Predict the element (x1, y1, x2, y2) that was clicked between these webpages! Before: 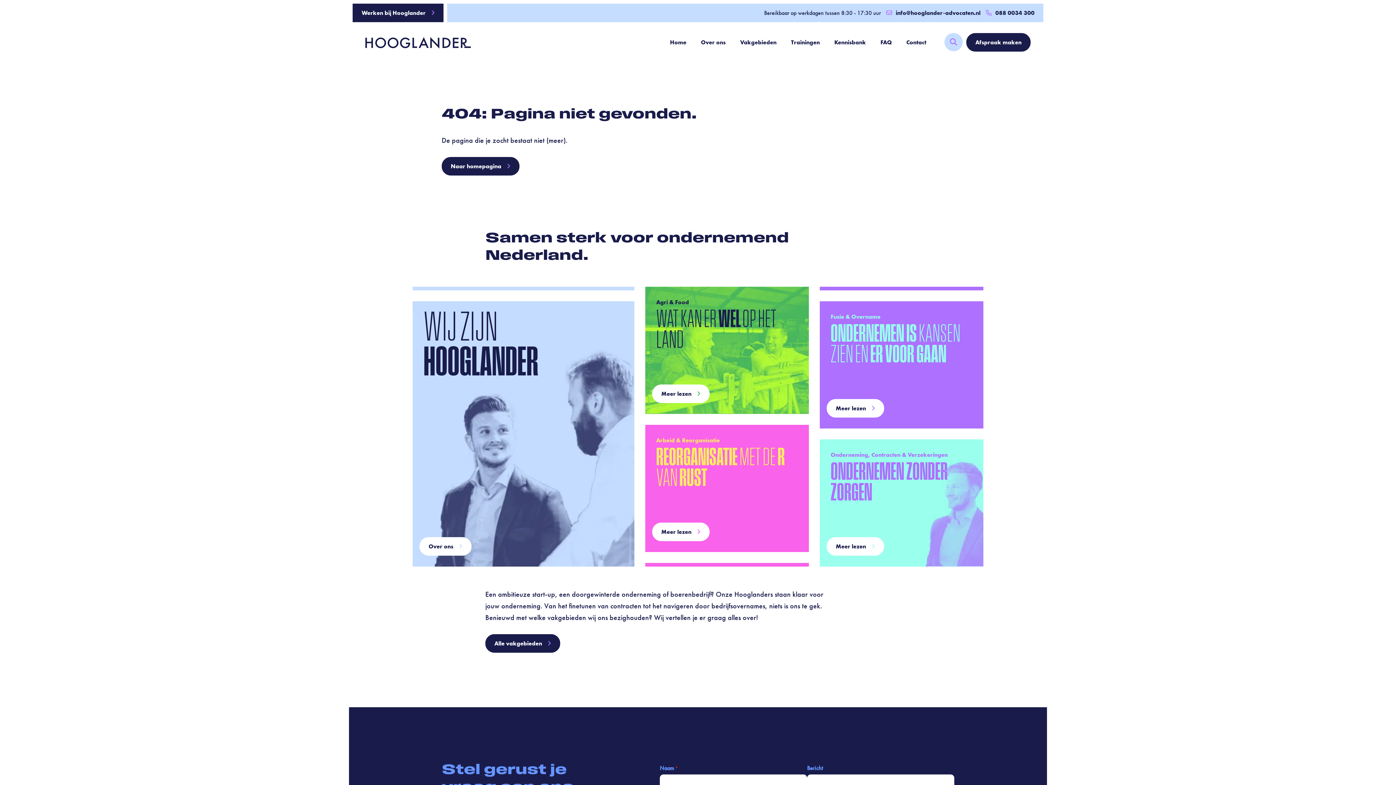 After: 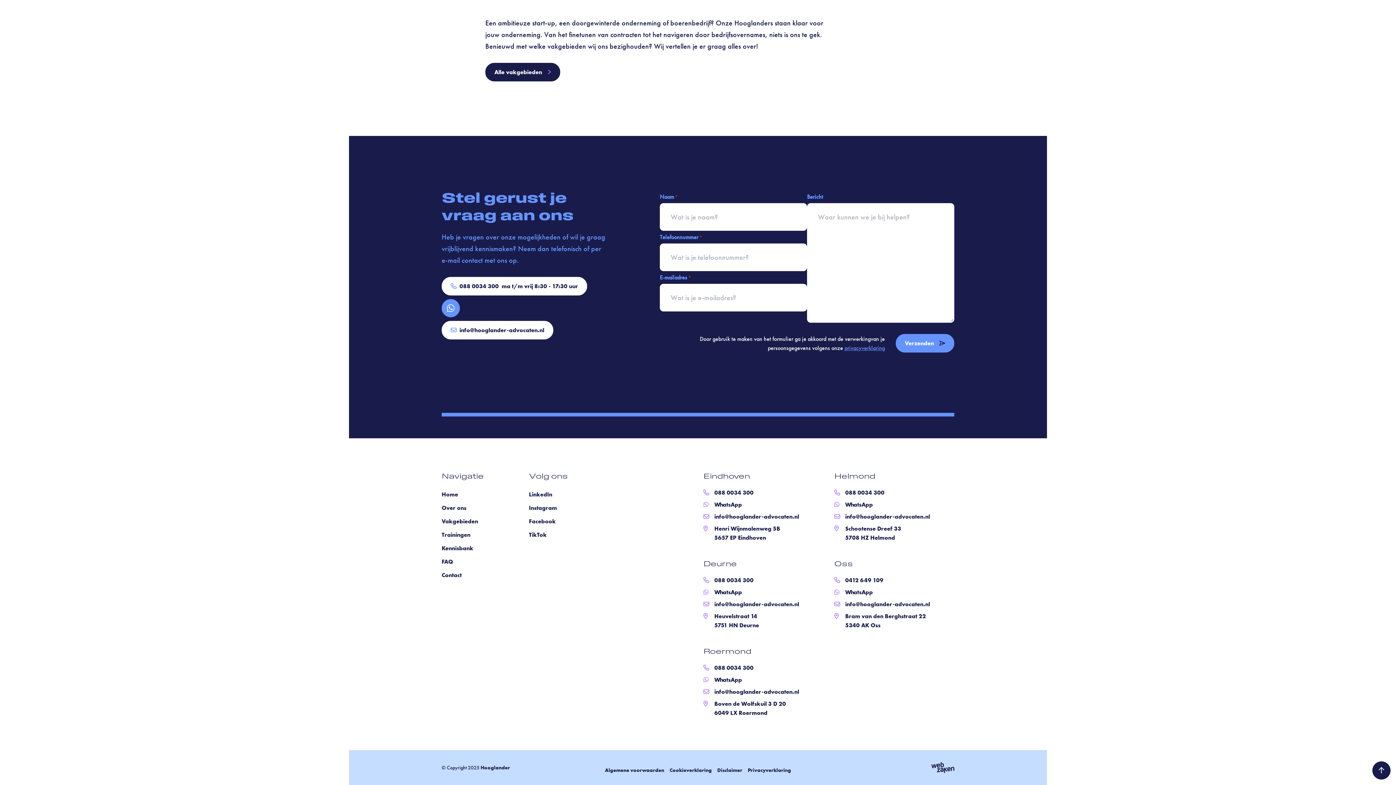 Action: bbox: (966, 33, 1030, 51) label: Afspraak maken